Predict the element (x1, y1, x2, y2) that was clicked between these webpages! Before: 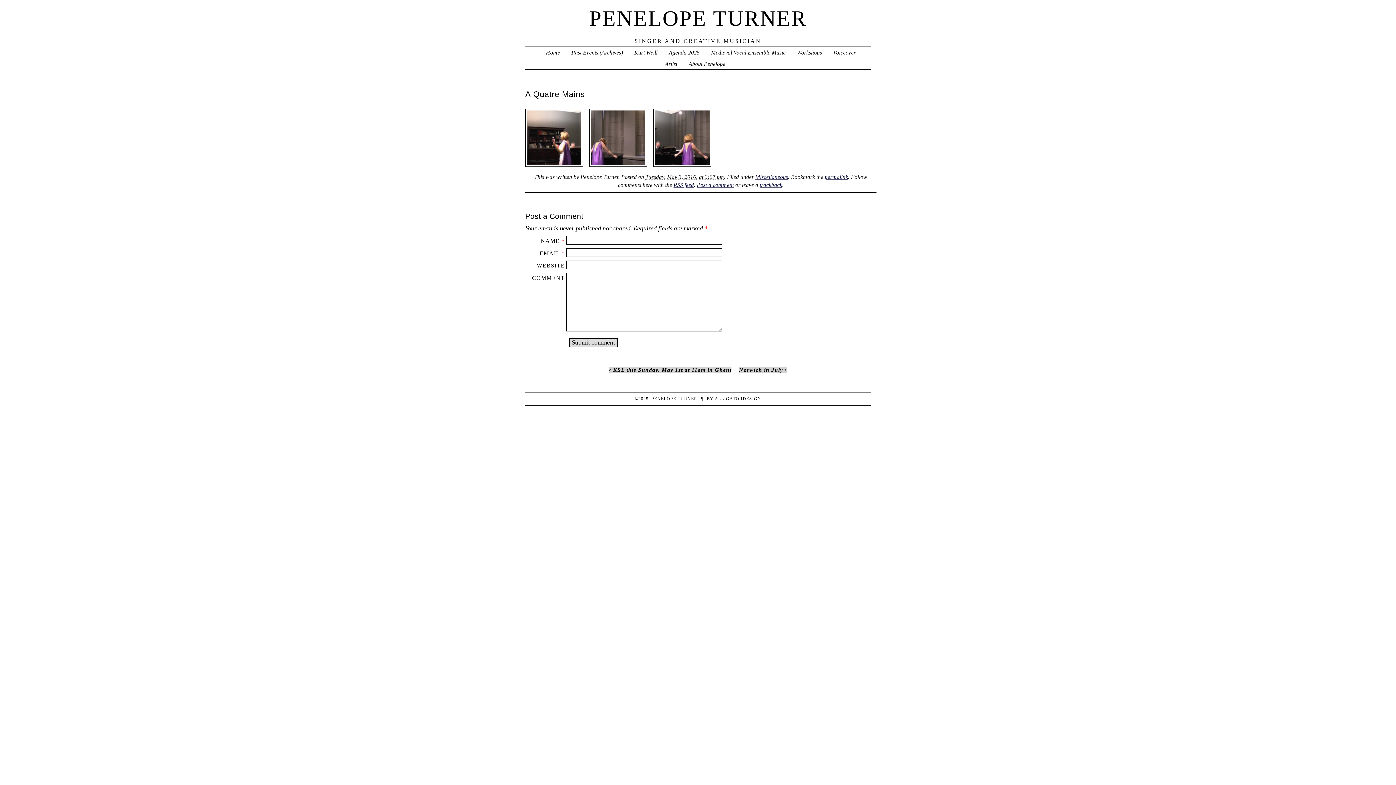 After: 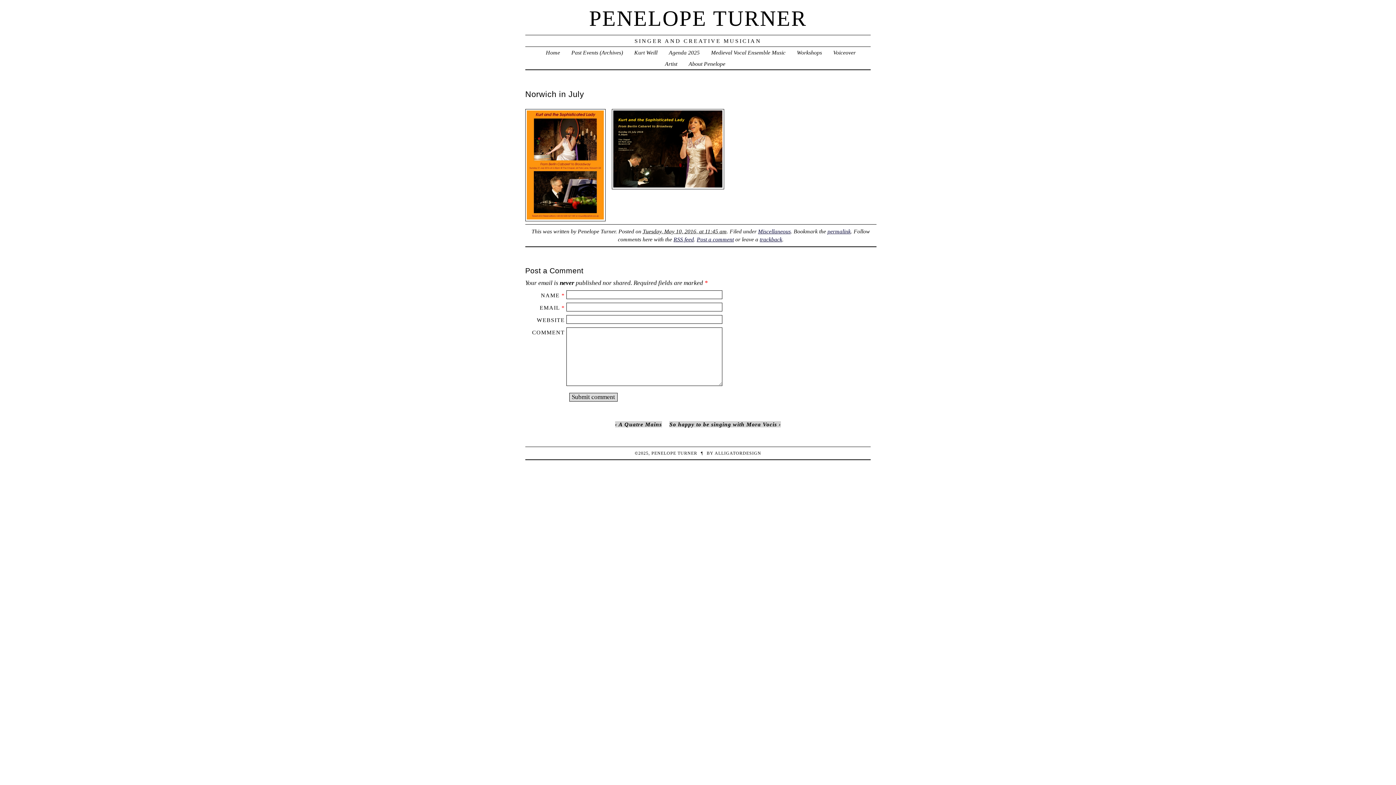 Action: label: Norwich in July bbox: (739, 366, 783, 372)